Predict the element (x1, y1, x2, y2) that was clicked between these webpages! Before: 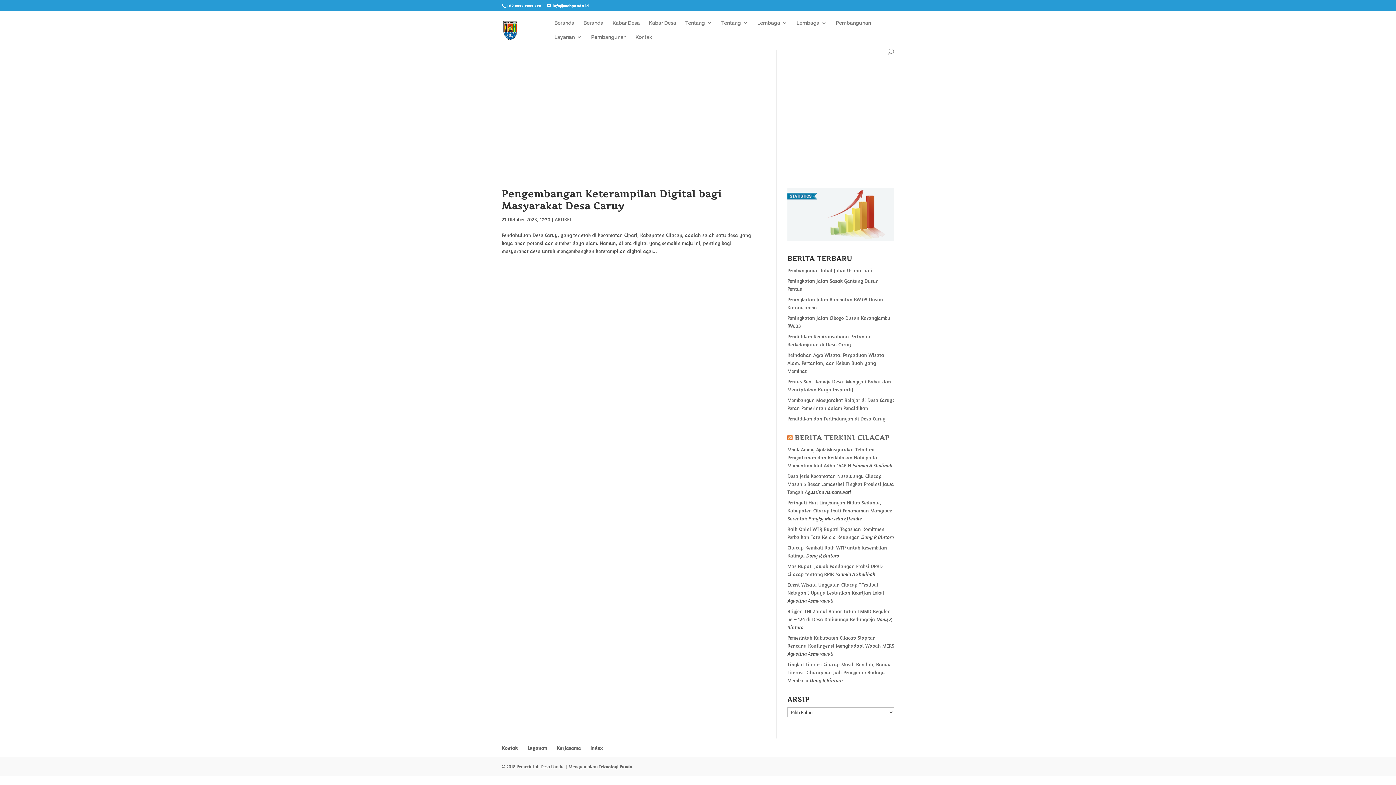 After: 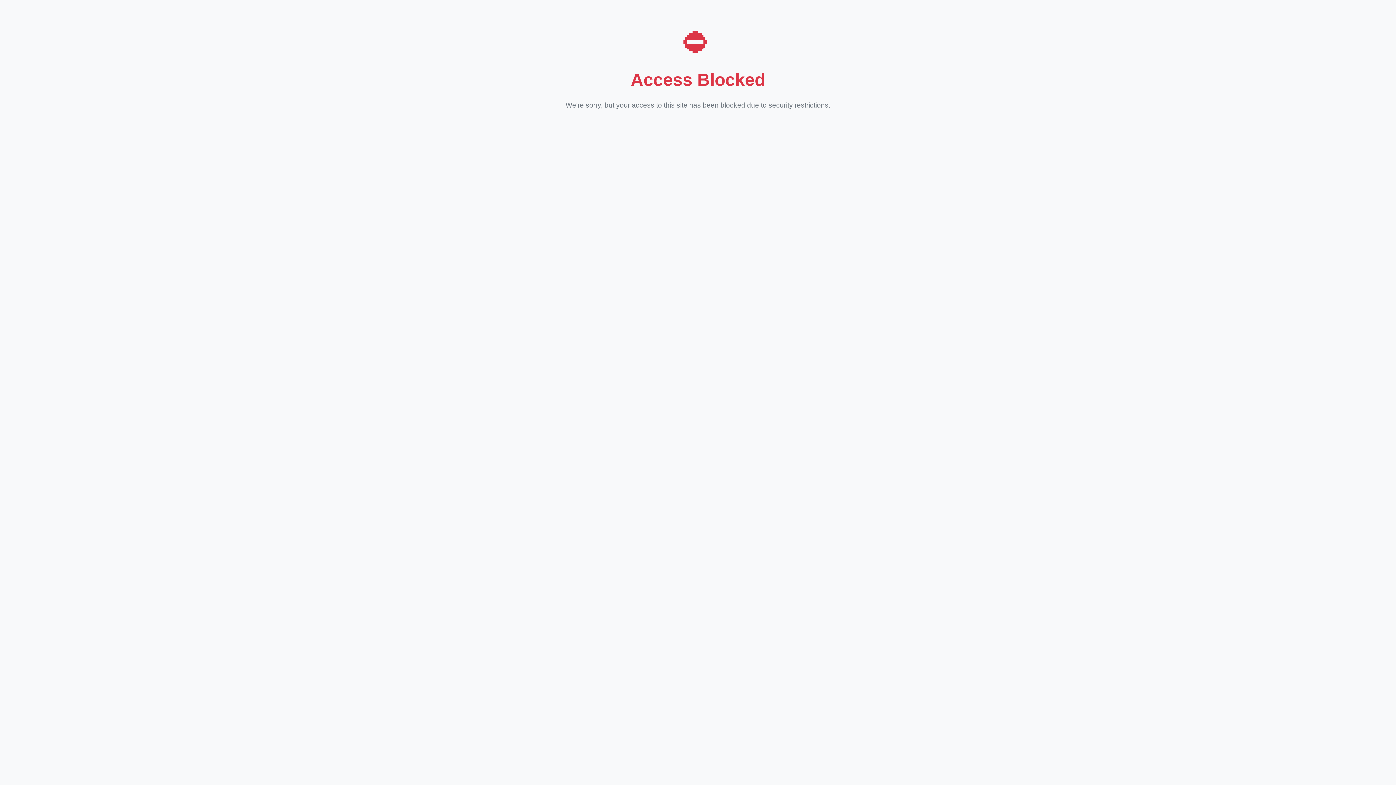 Action: label: Tingkat Literasi Cilacap Masih Rendah, Bunda Literasi Diharapkan Jadi Penggerak Budaya Membaca bbox: (787, 661, 890, 684)